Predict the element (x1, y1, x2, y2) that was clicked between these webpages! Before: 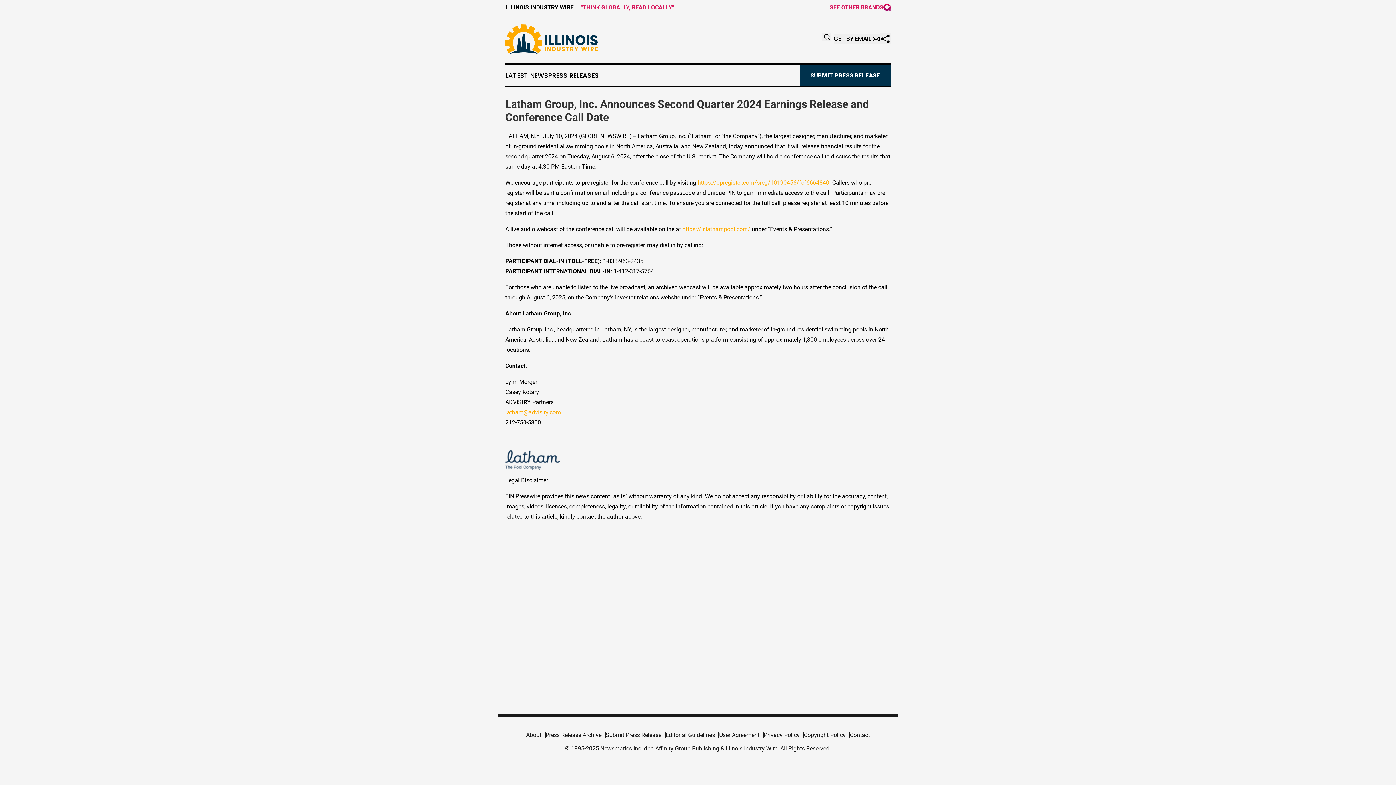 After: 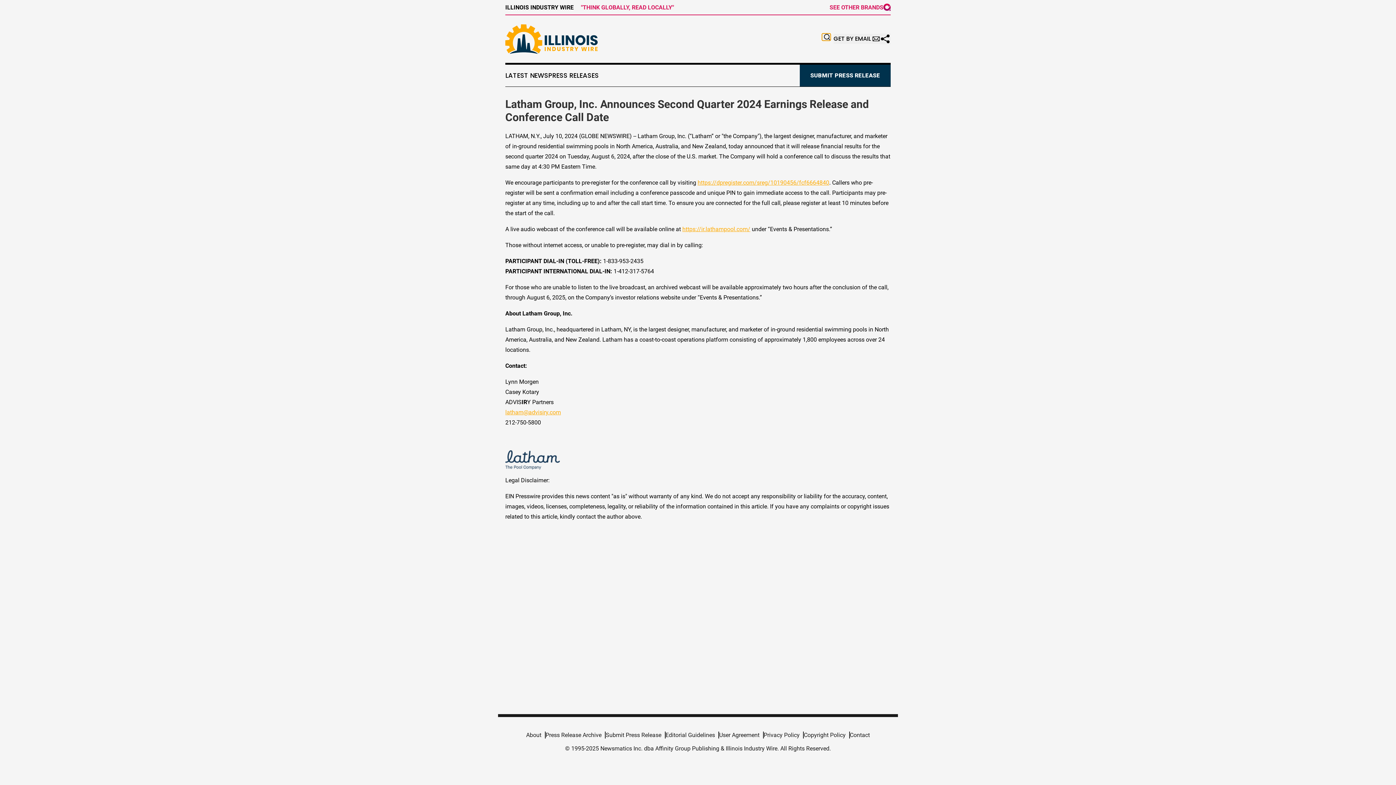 Action: bbox: (822, 33, 830, 40)